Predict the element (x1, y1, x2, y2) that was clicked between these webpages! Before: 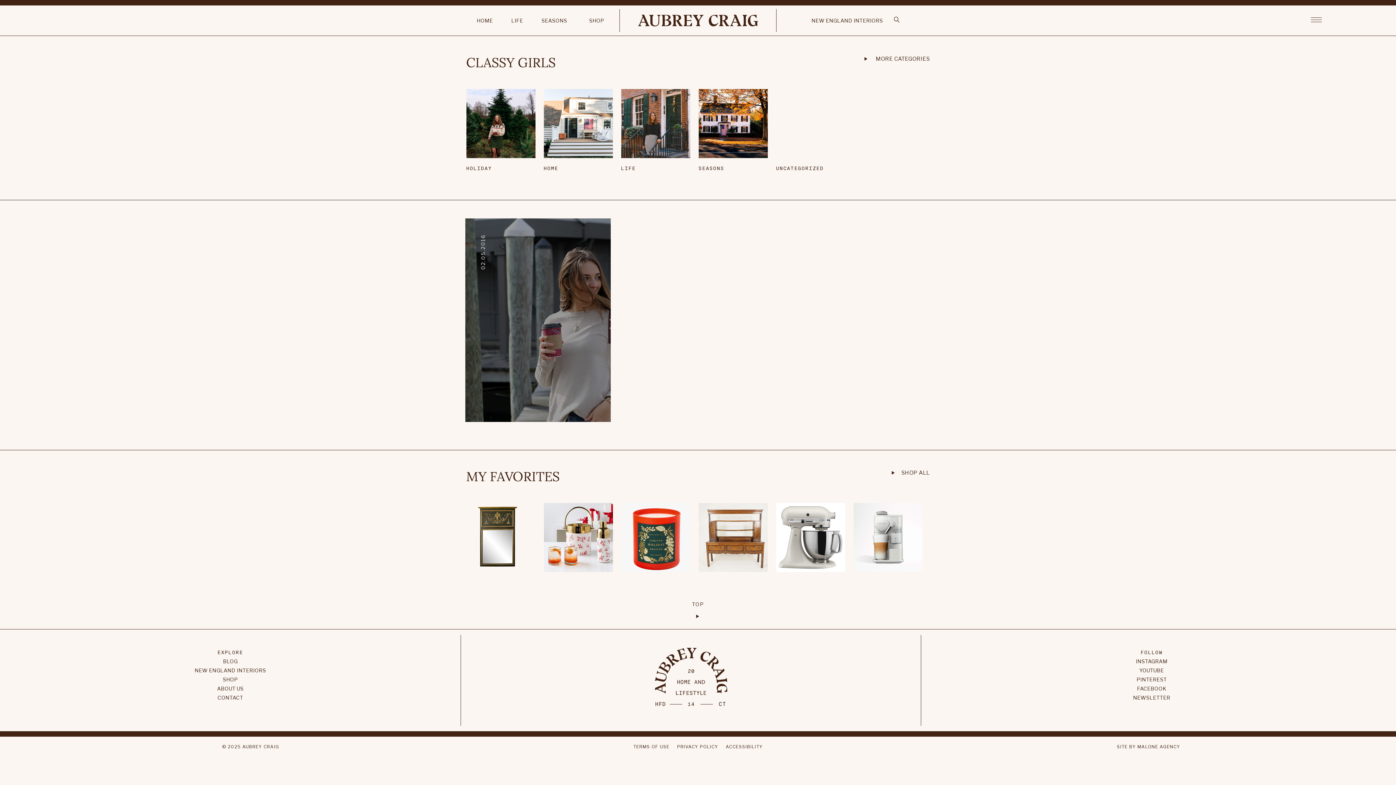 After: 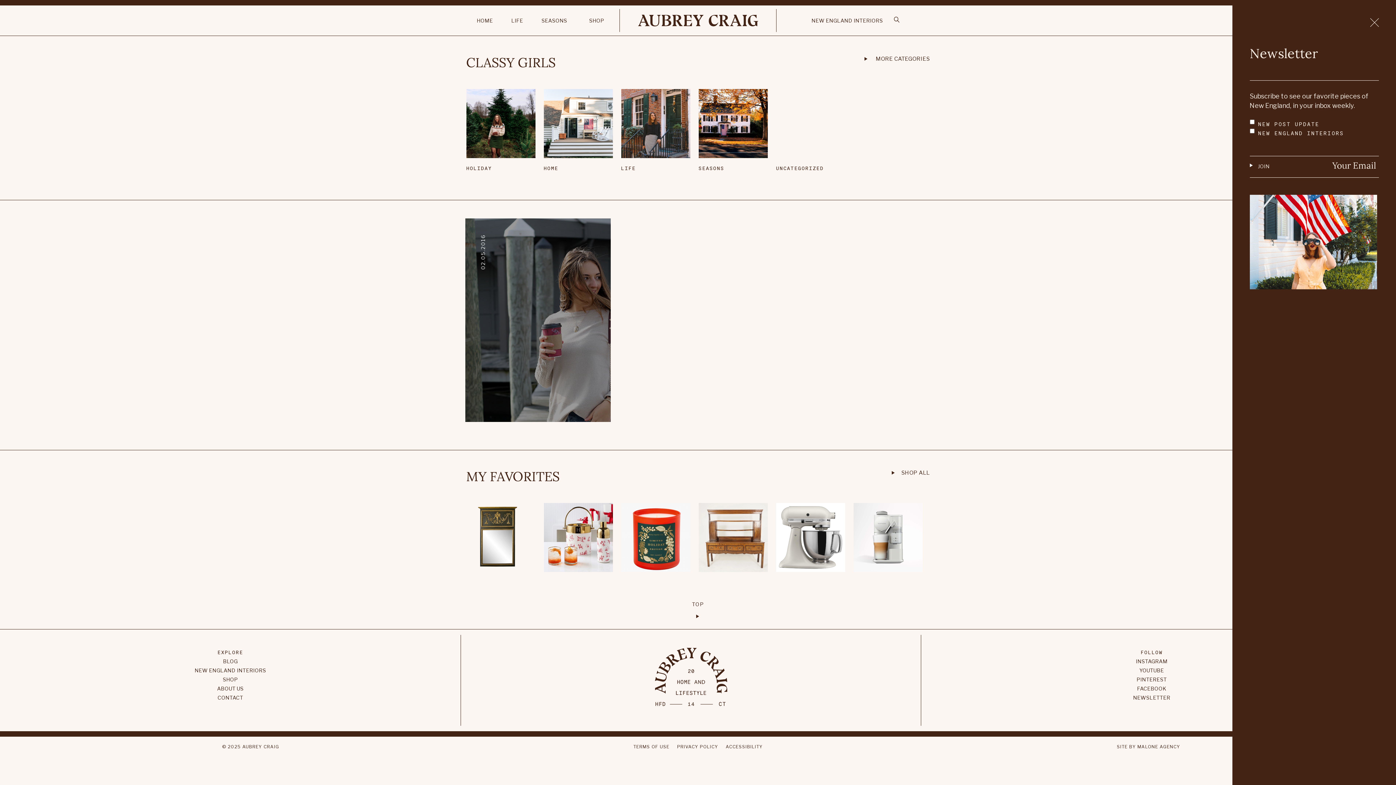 Action: label: PINTEREST bbox: (921, 675, 1382, 684)